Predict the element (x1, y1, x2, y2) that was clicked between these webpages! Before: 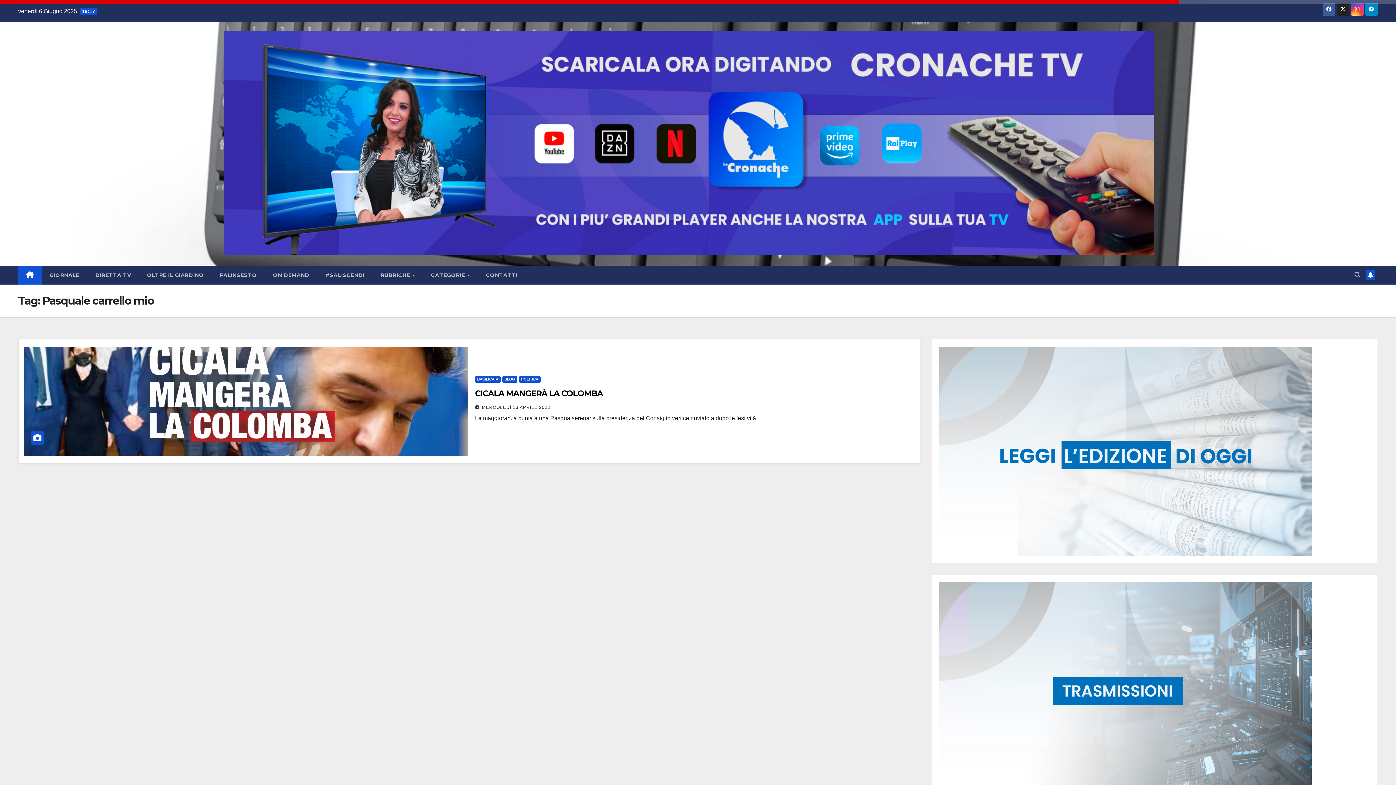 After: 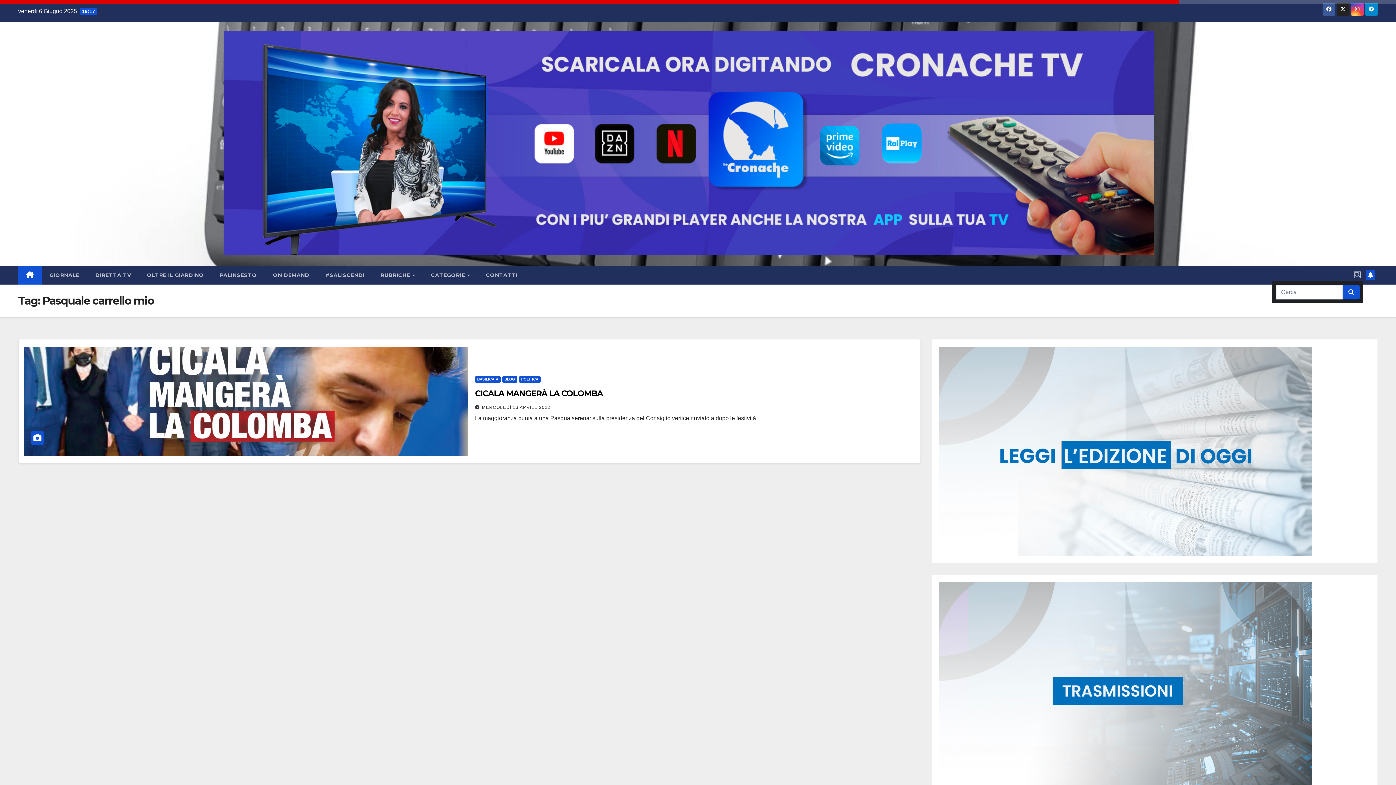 Action: bbox: (1354, 272, 1360, 278)